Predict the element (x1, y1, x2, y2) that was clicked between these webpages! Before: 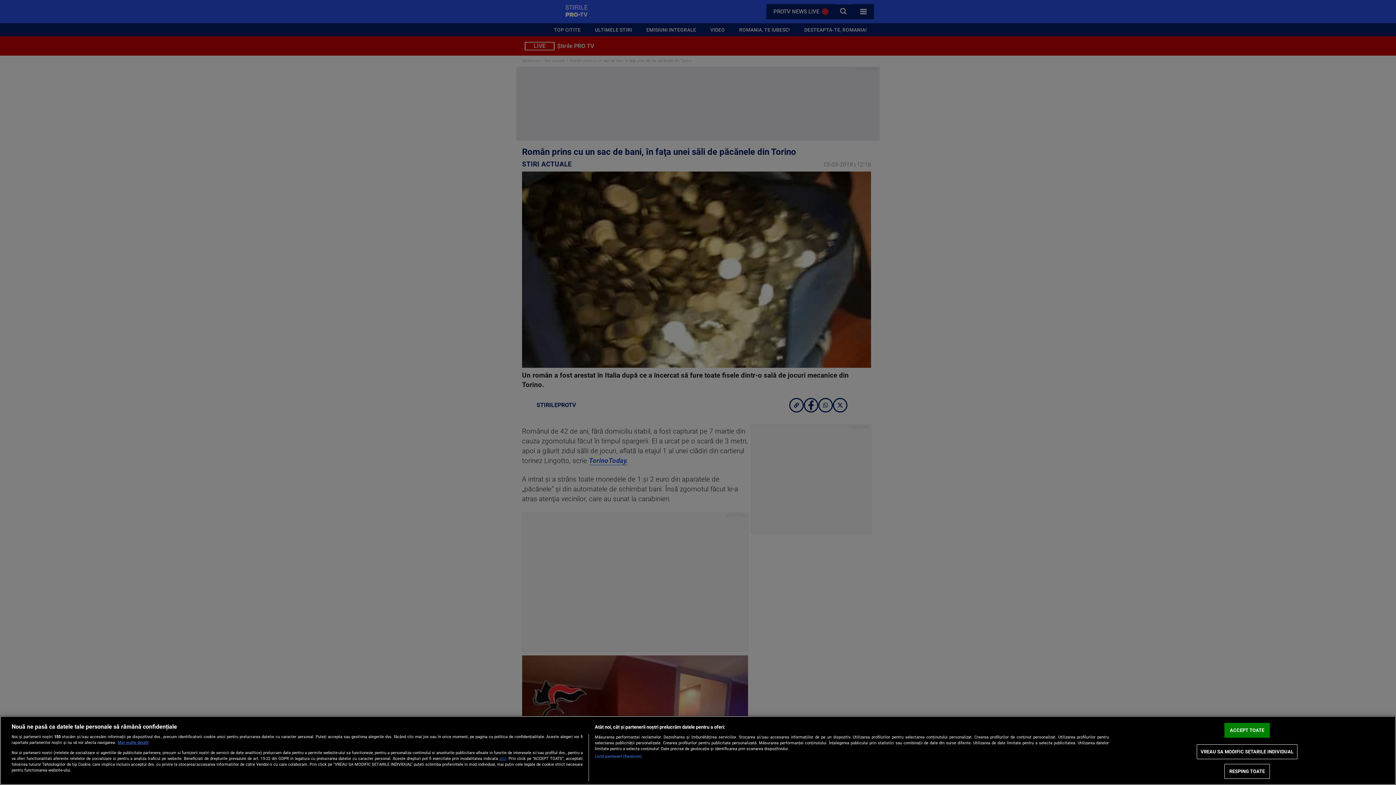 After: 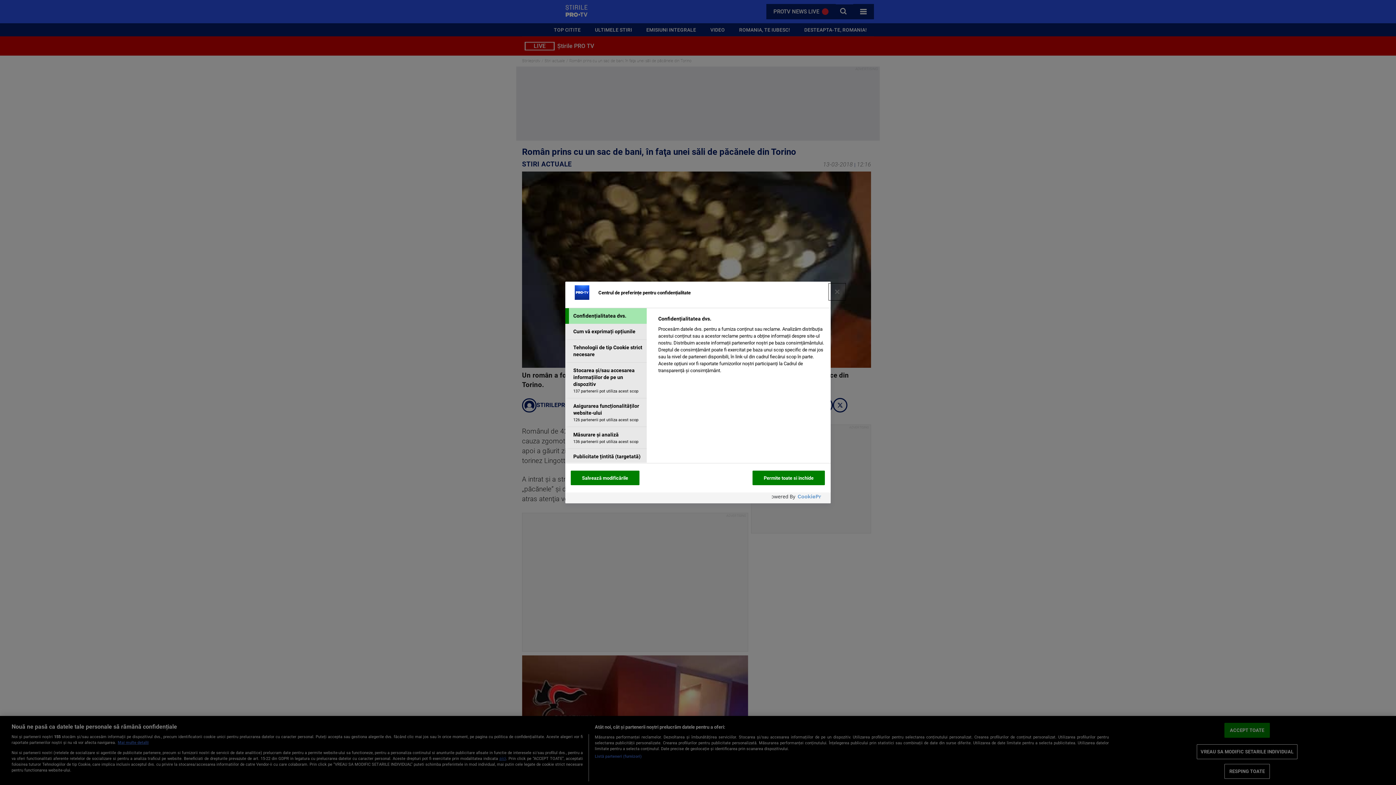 Action: bbox: (1196, 744, 1297, 759) label: VREAU SA MODIFIC SETARILE INDIVIDUAL